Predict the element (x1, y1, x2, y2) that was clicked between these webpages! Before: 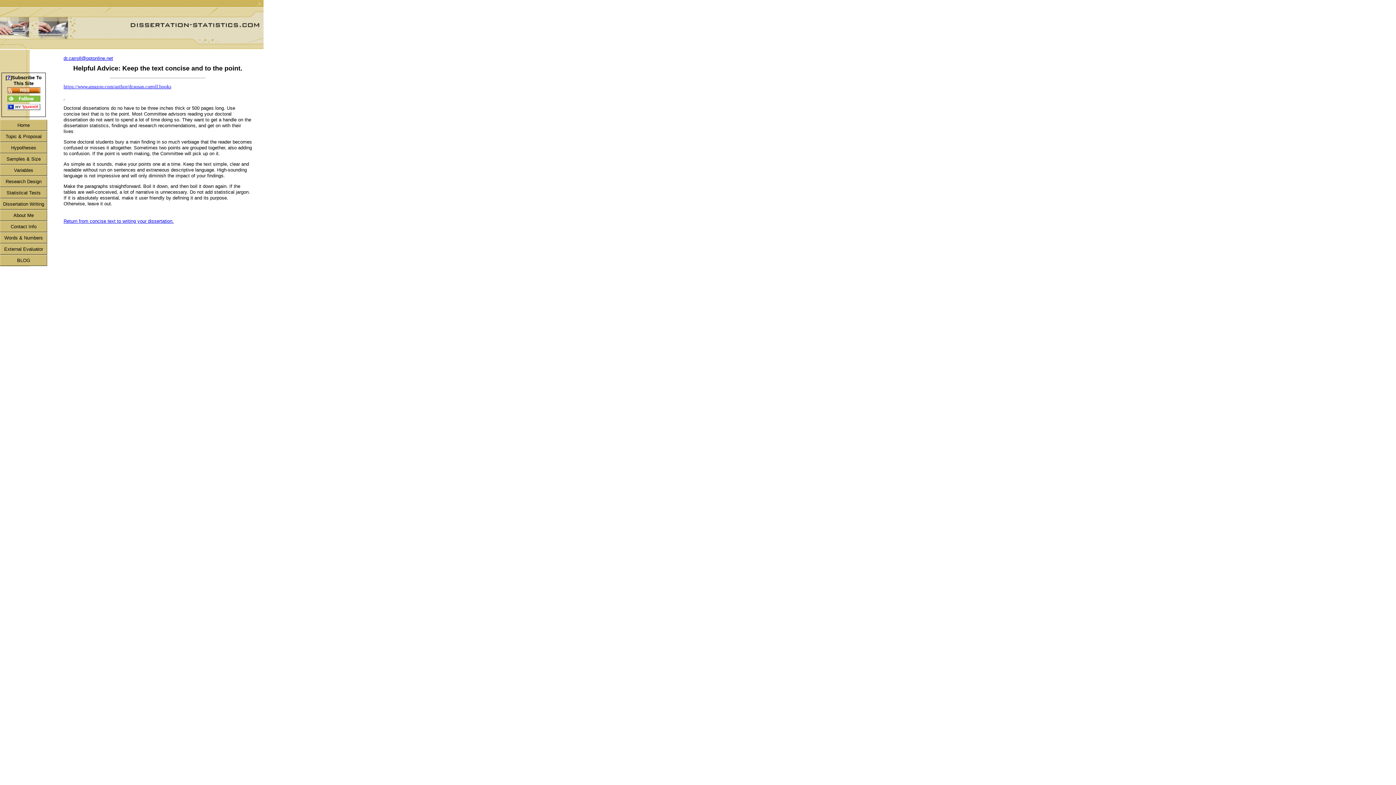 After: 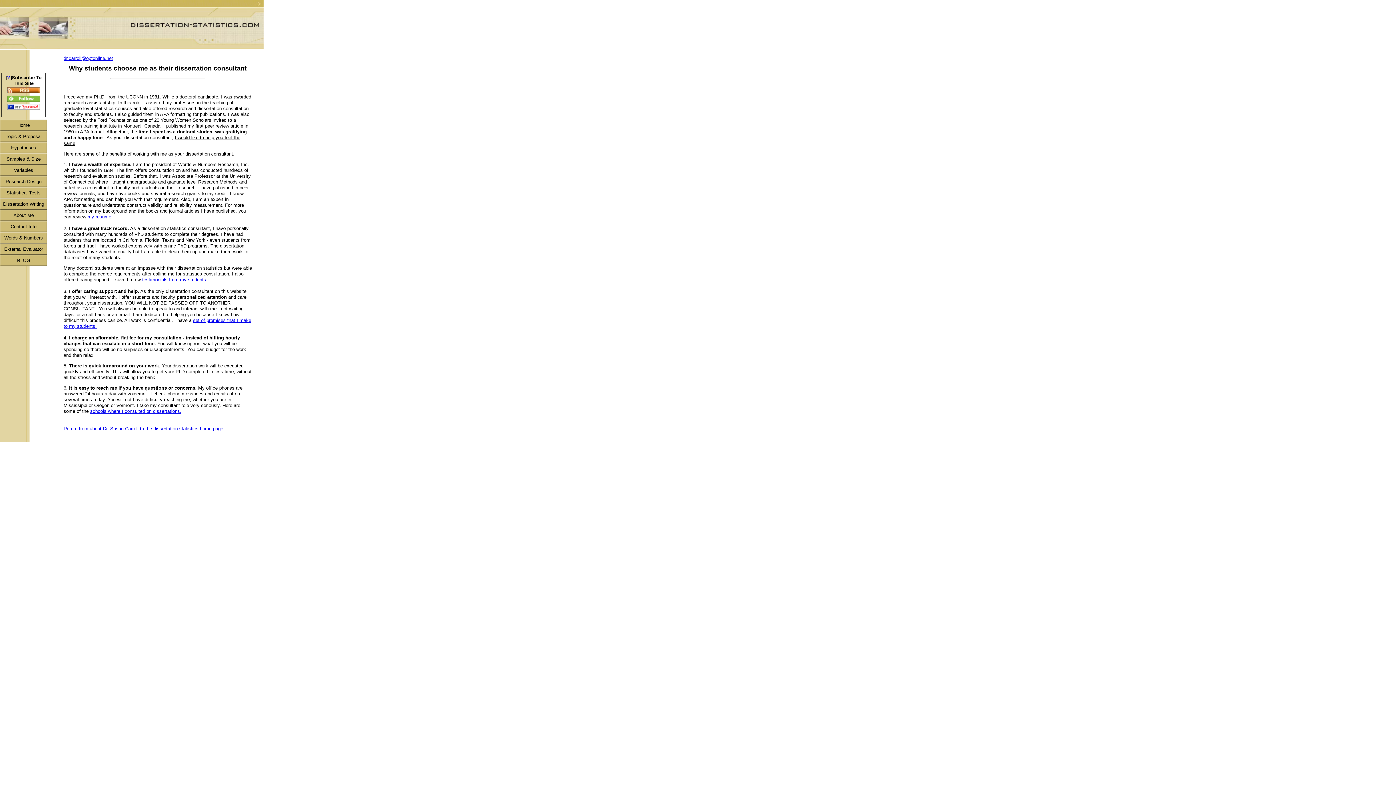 Action: label: About Me bbox: (0, 209, 47, 220)